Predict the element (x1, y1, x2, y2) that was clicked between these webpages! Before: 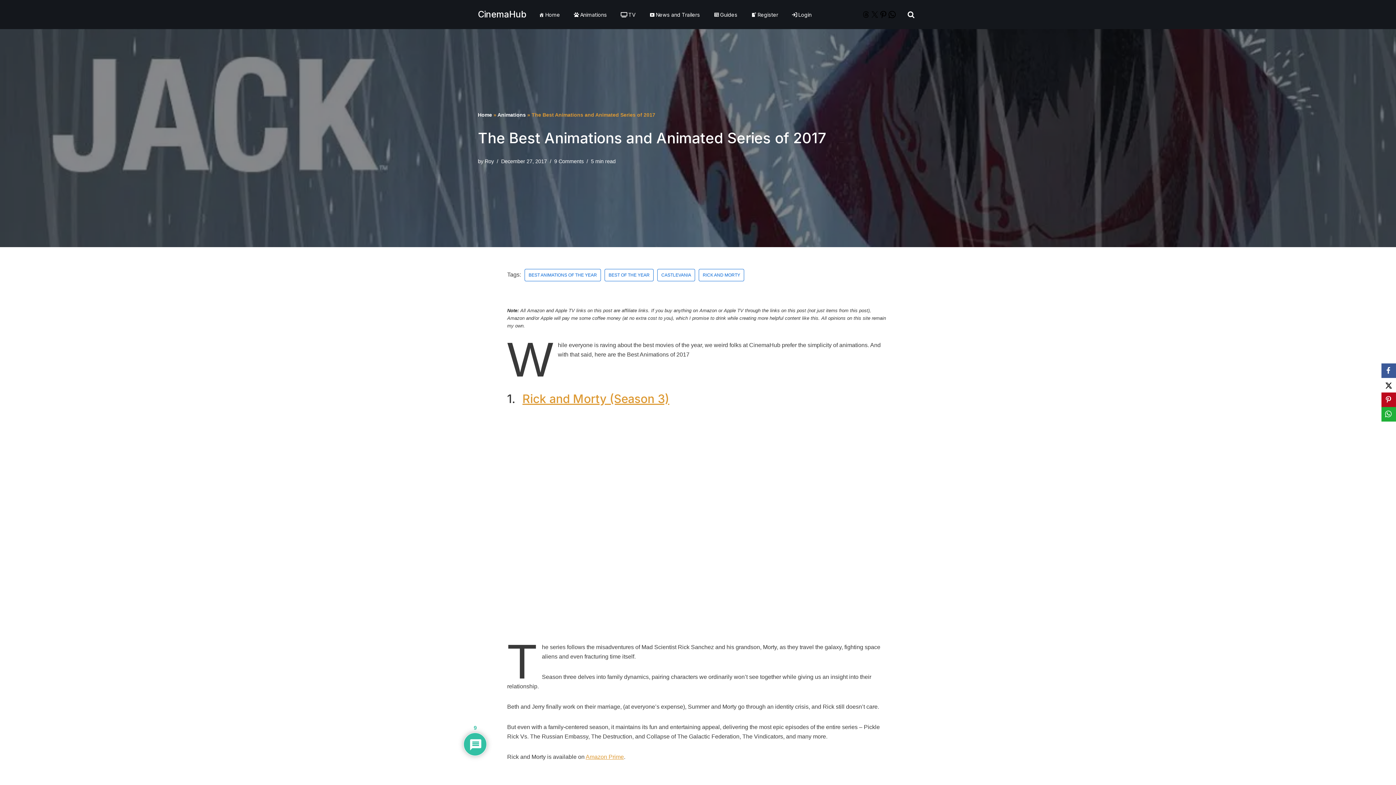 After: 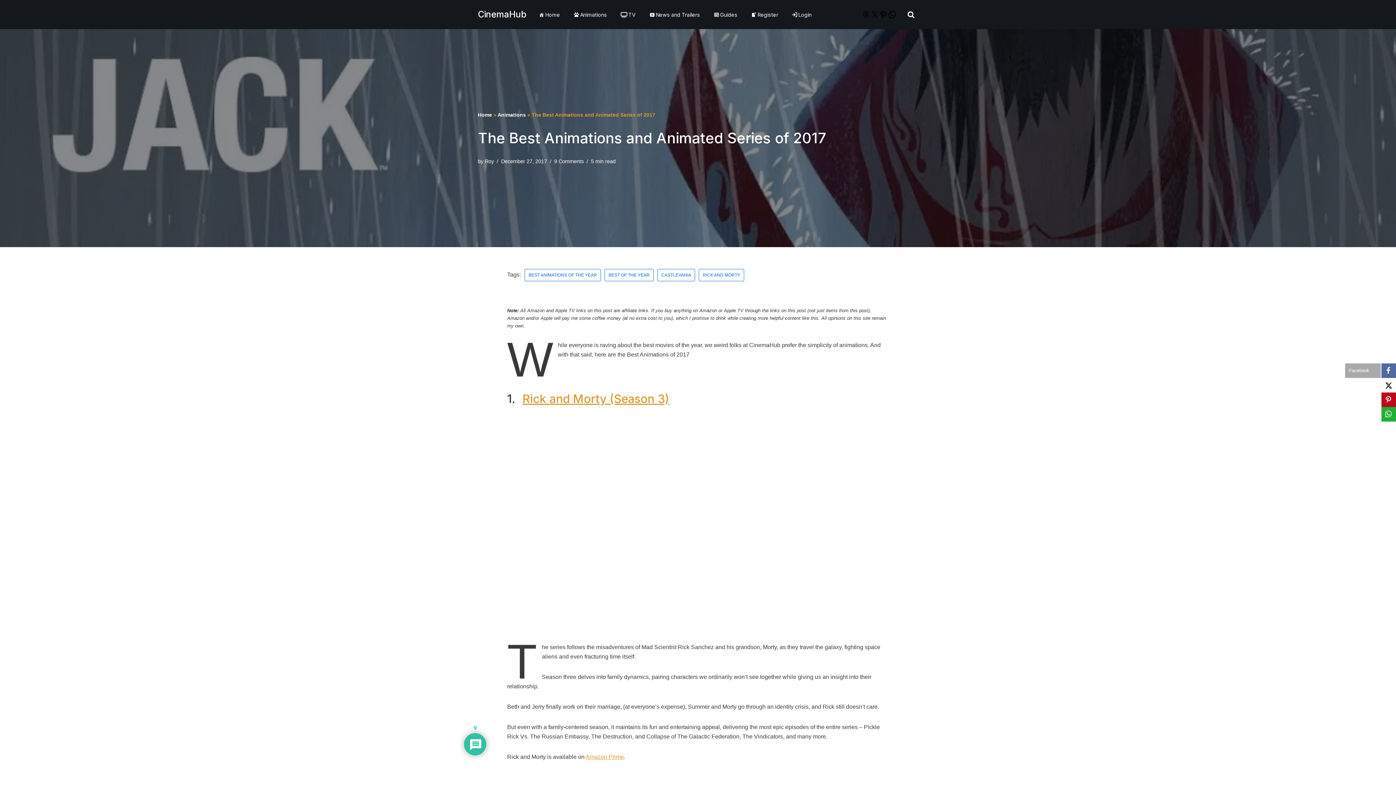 Action: bbox: (1381, 363, 1396, 378) label: Facebook